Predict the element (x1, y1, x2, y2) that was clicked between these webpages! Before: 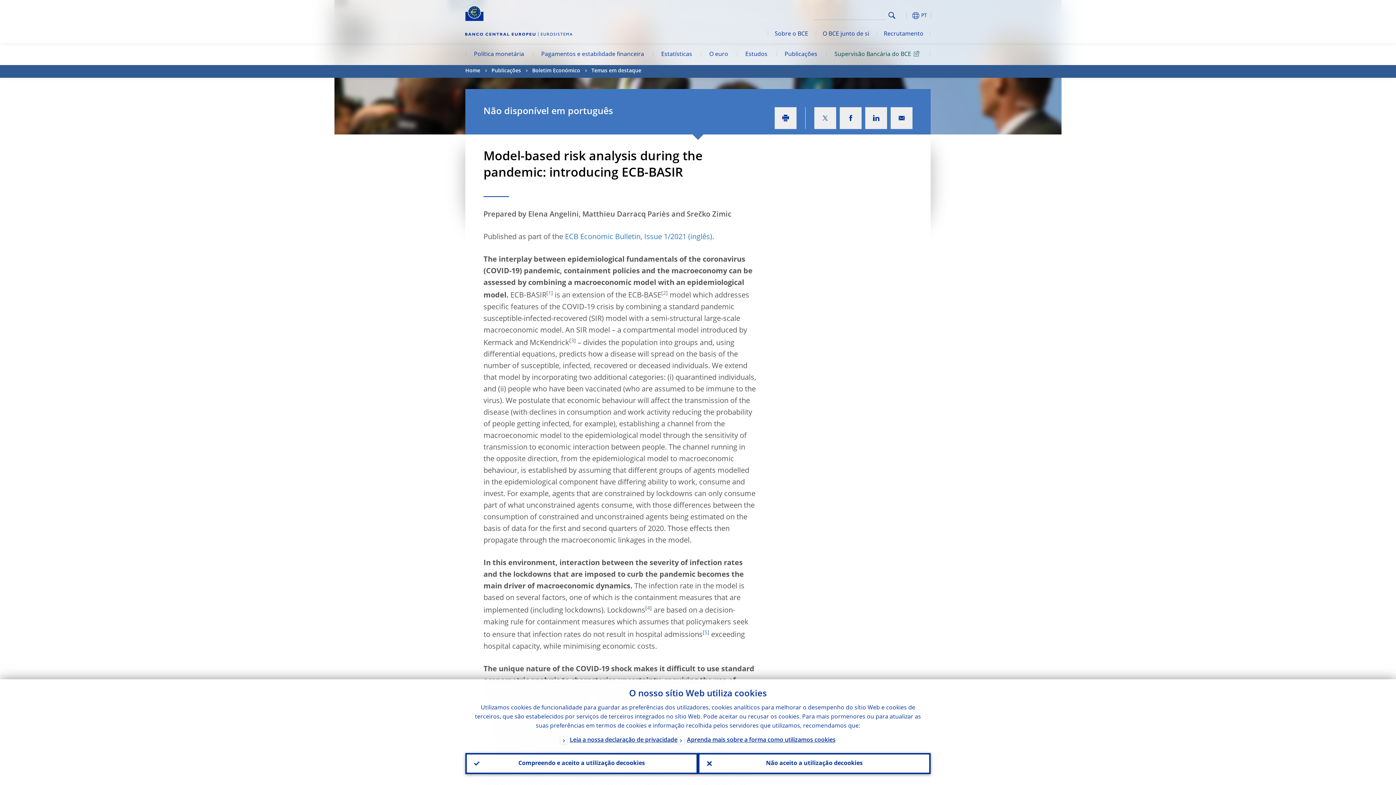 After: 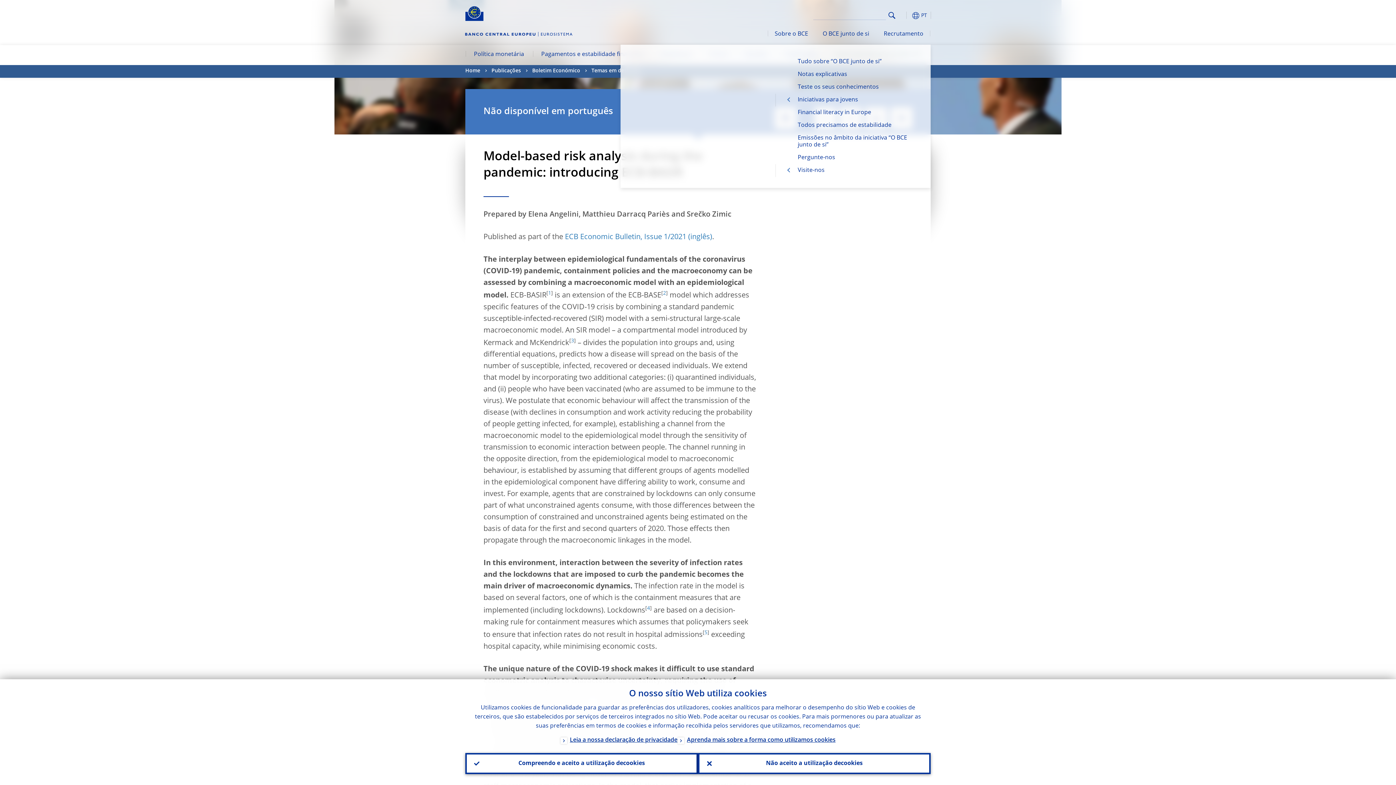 Action: label: O BCE junto de si bbox: (815, 24, 876, 44)